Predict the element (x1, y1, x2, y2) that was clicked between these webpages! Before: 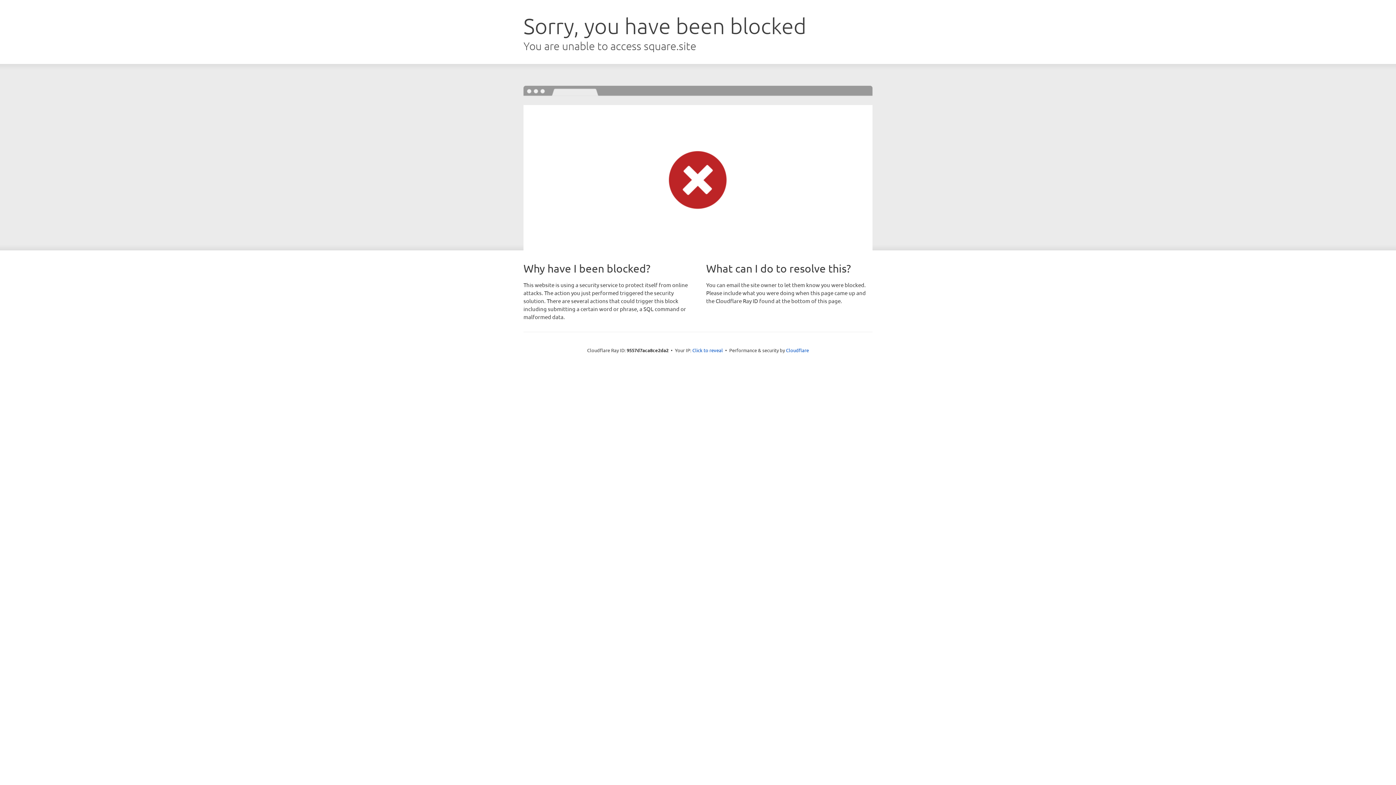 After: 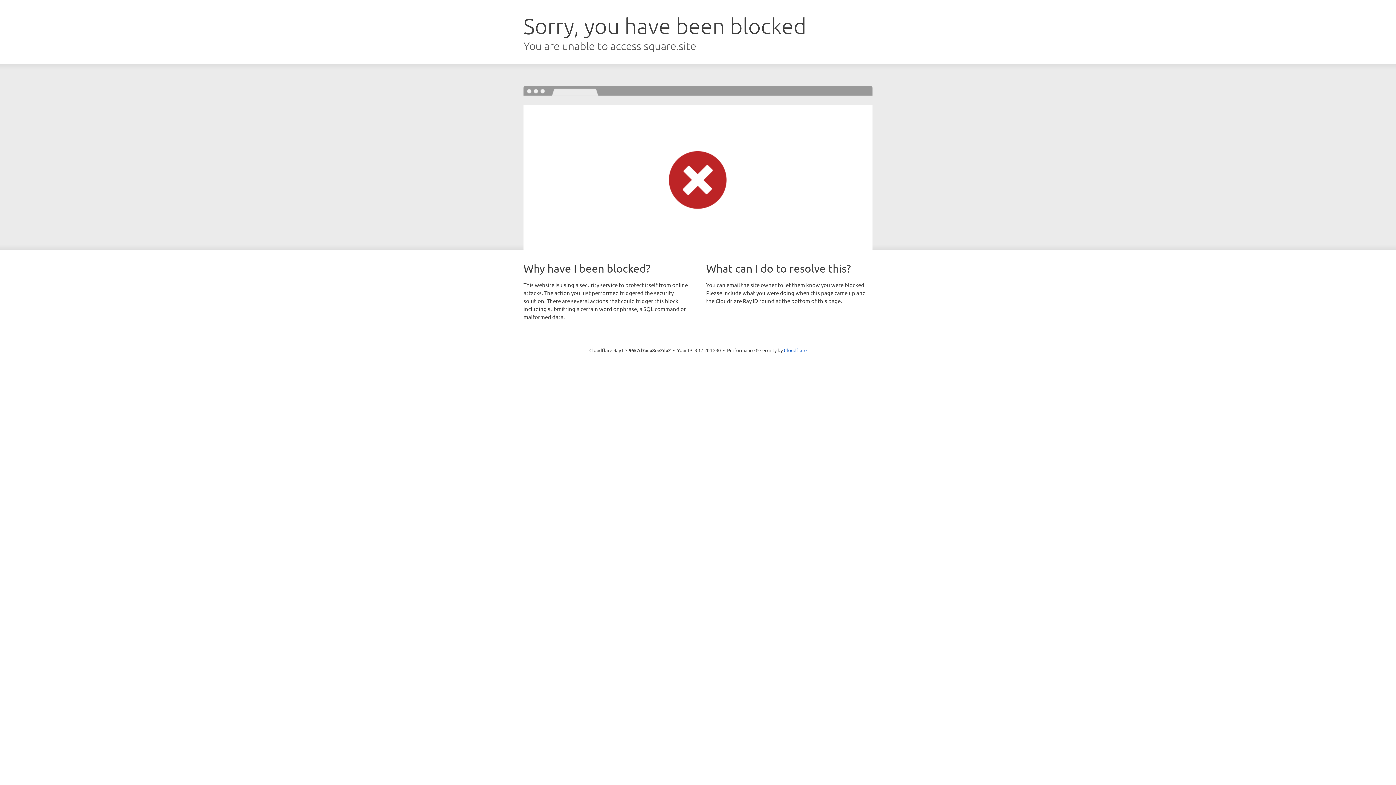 Action: label: Click to reveal bbox: (692, 346, 723, 353)